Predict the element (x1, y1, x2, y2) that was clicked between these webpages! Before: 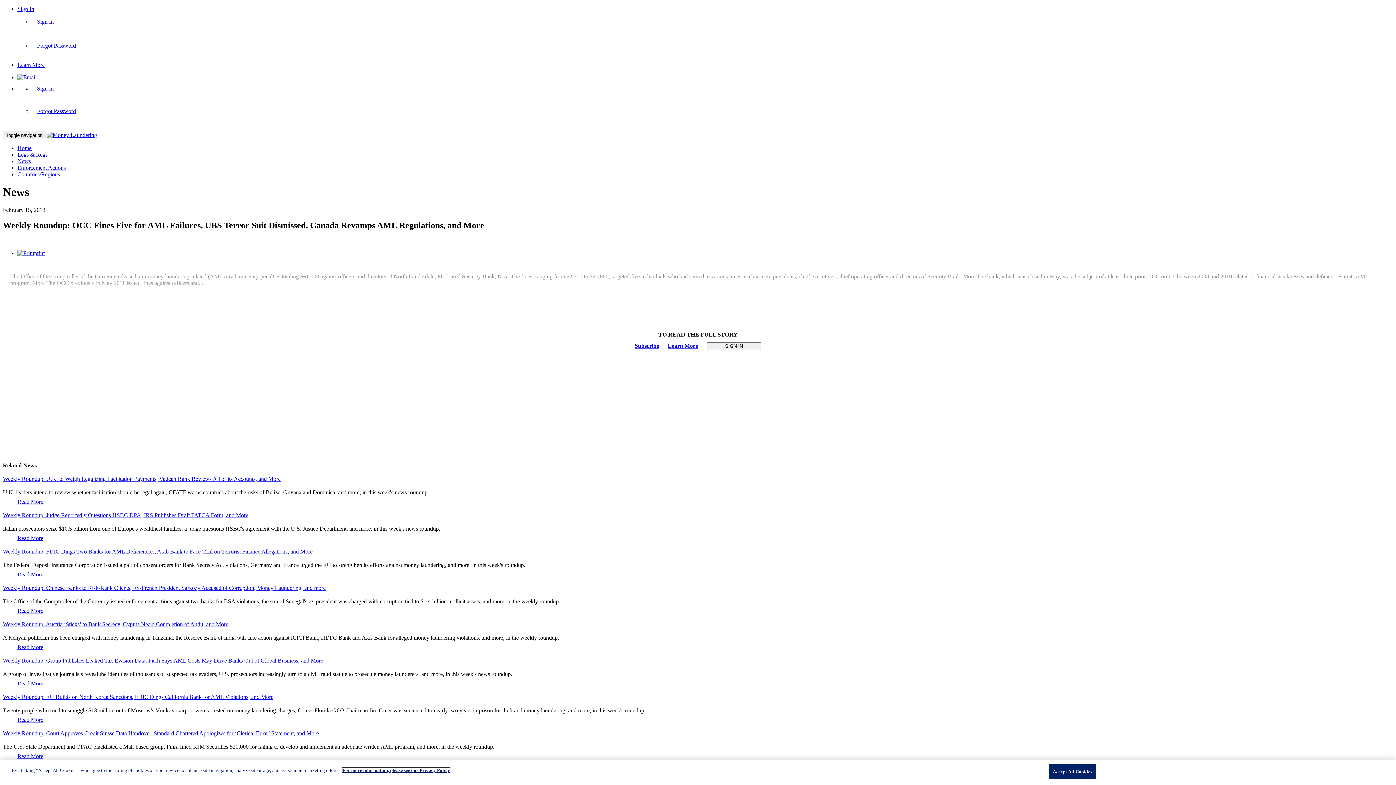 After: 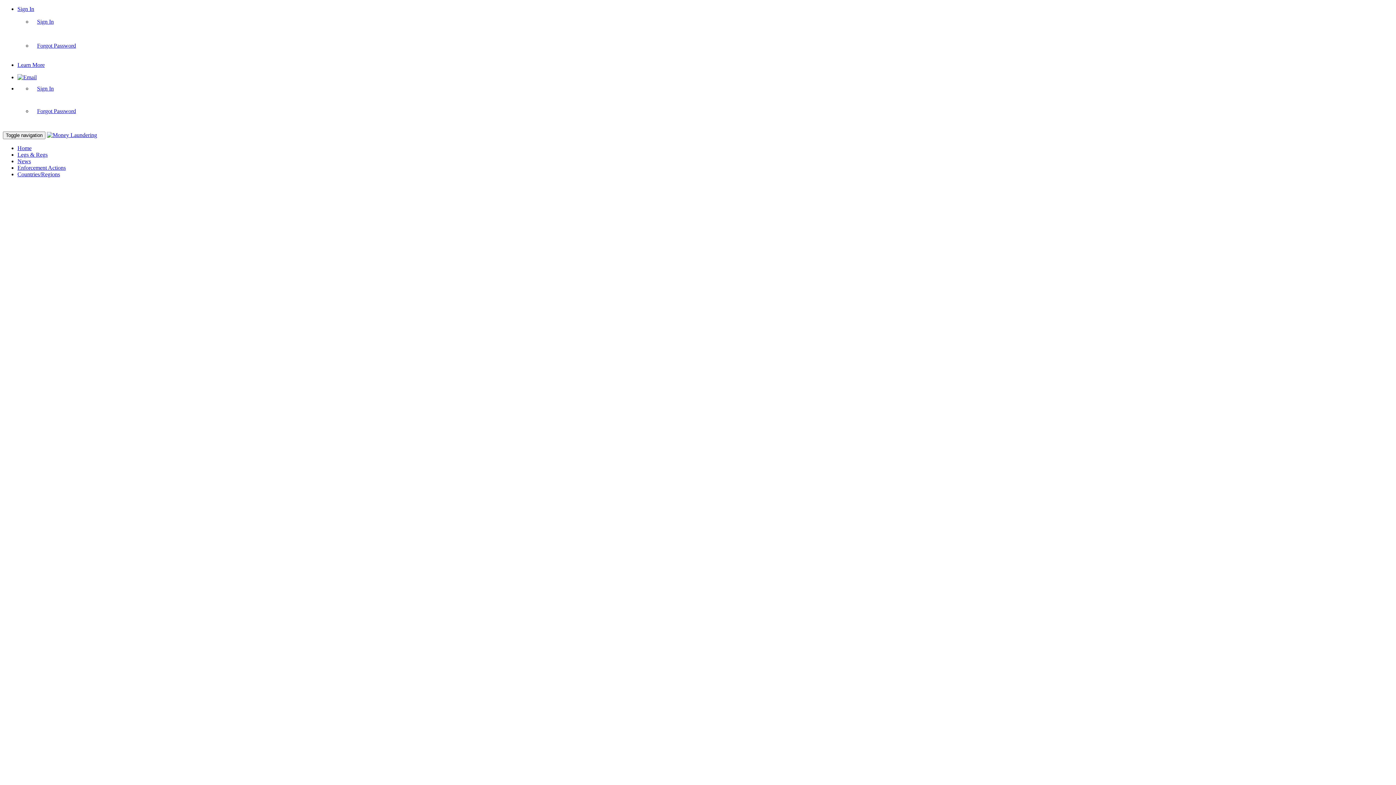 Action: bbox: (17, 145, 31, 151) label: Home